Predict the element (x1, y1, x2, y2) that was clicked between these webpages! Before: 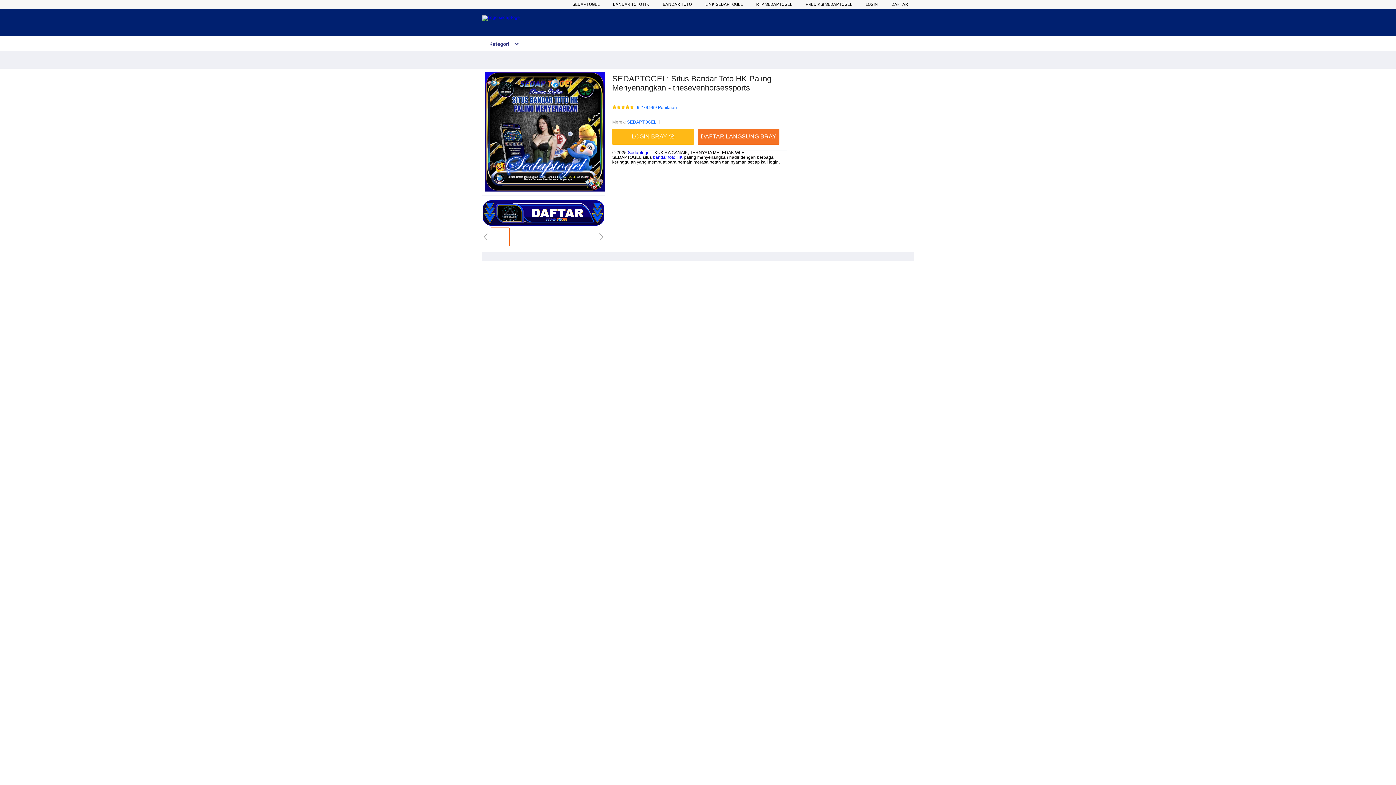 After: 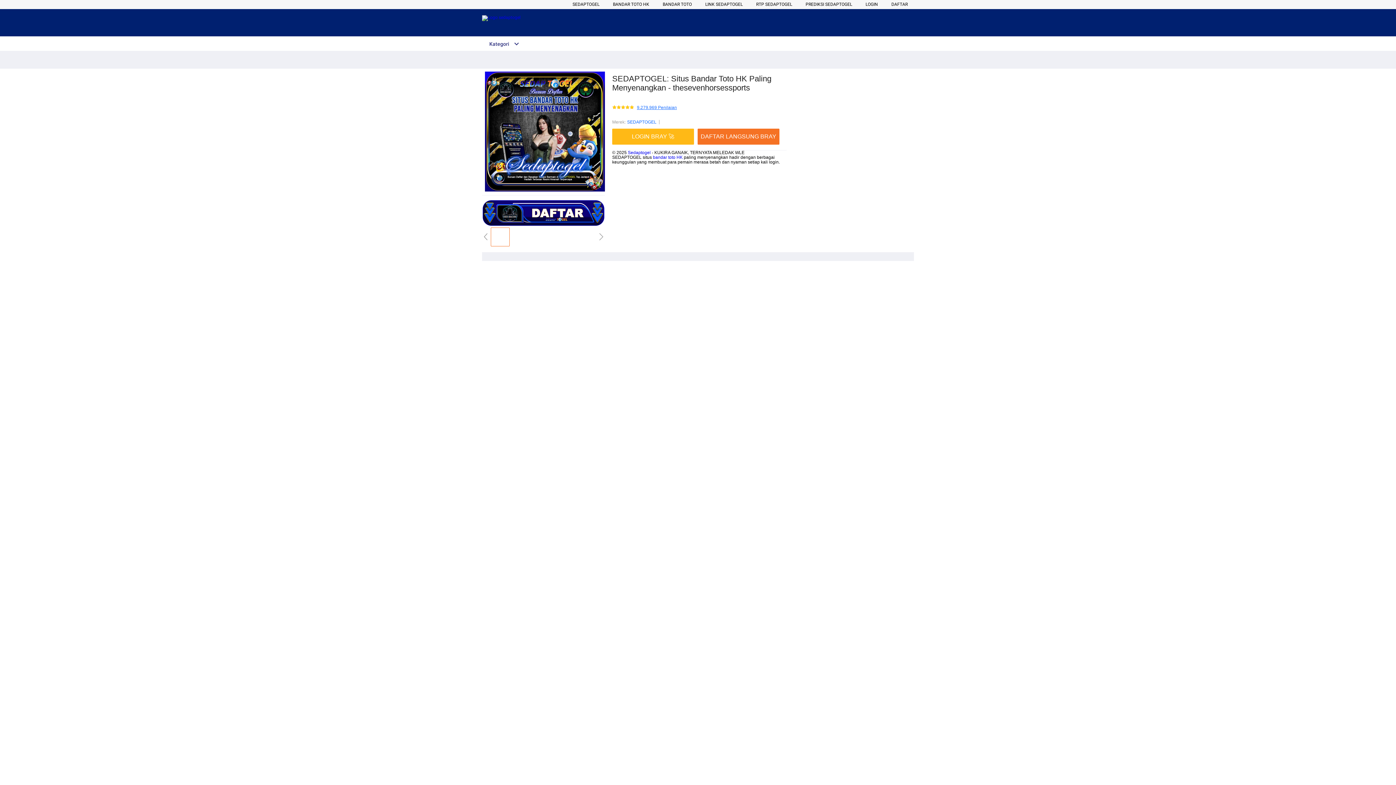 Action: label: 9.279.969 Penilaian bbox: (637, 105, 677, 110)